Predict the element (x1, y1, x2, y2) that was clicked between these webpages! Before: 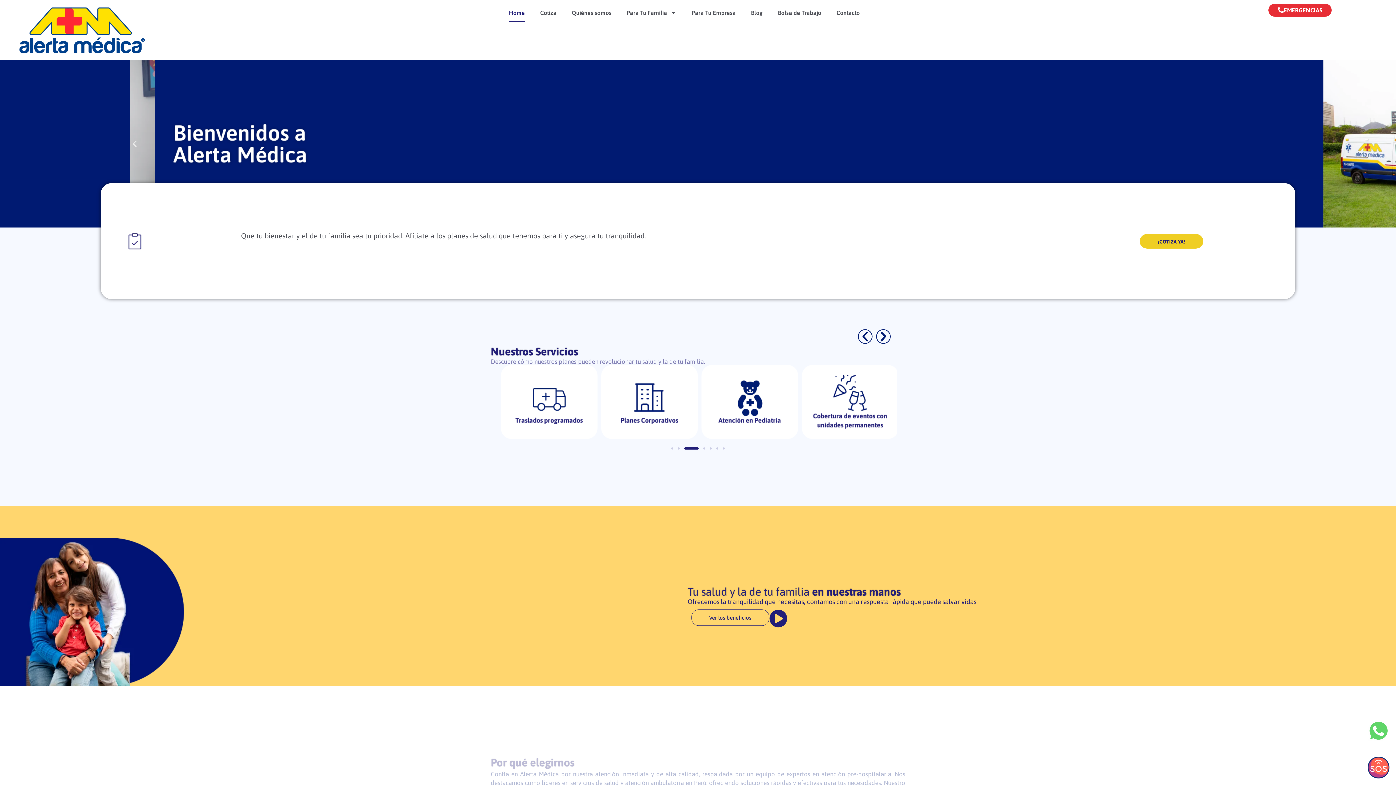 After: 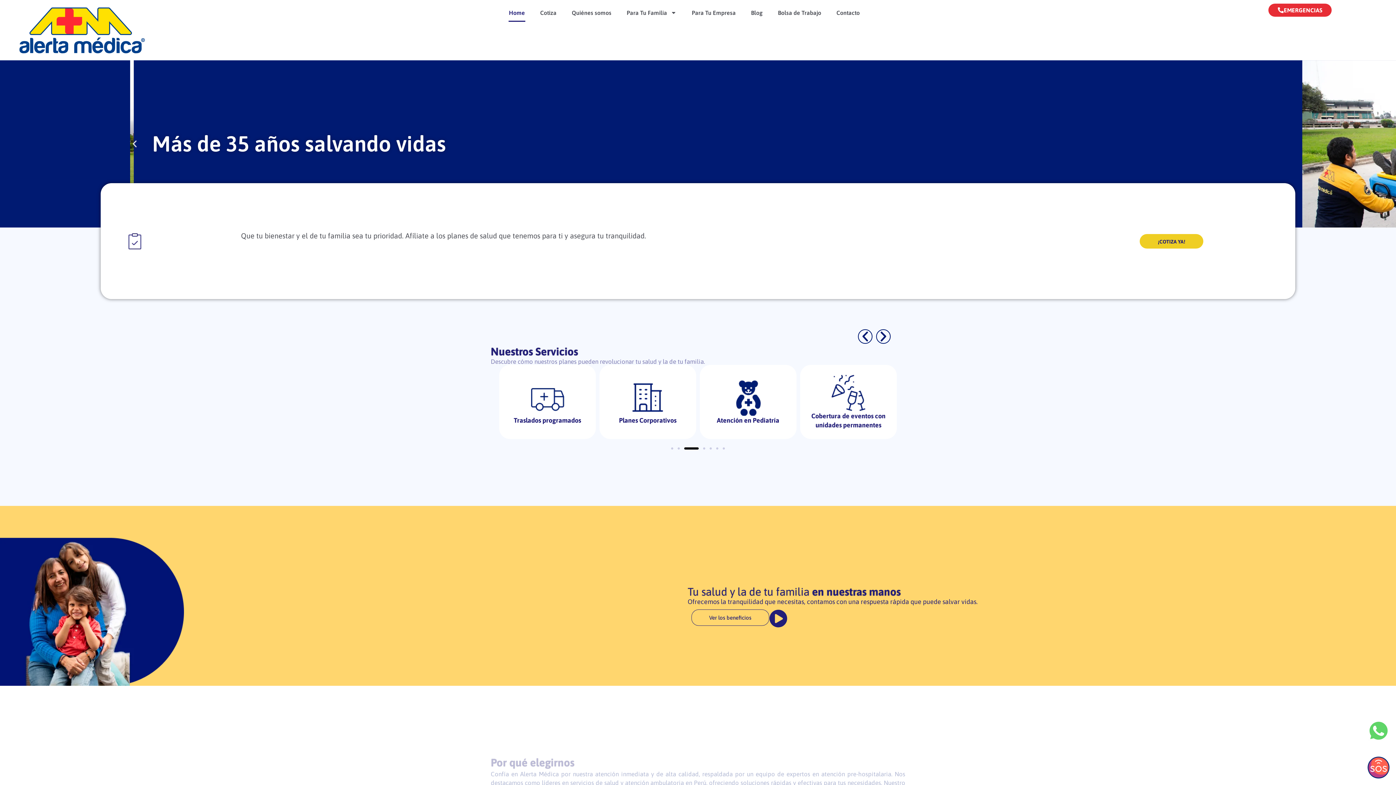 Action: bbox: (696, 447, 698, 449) label: Ir a la diapositiva 3